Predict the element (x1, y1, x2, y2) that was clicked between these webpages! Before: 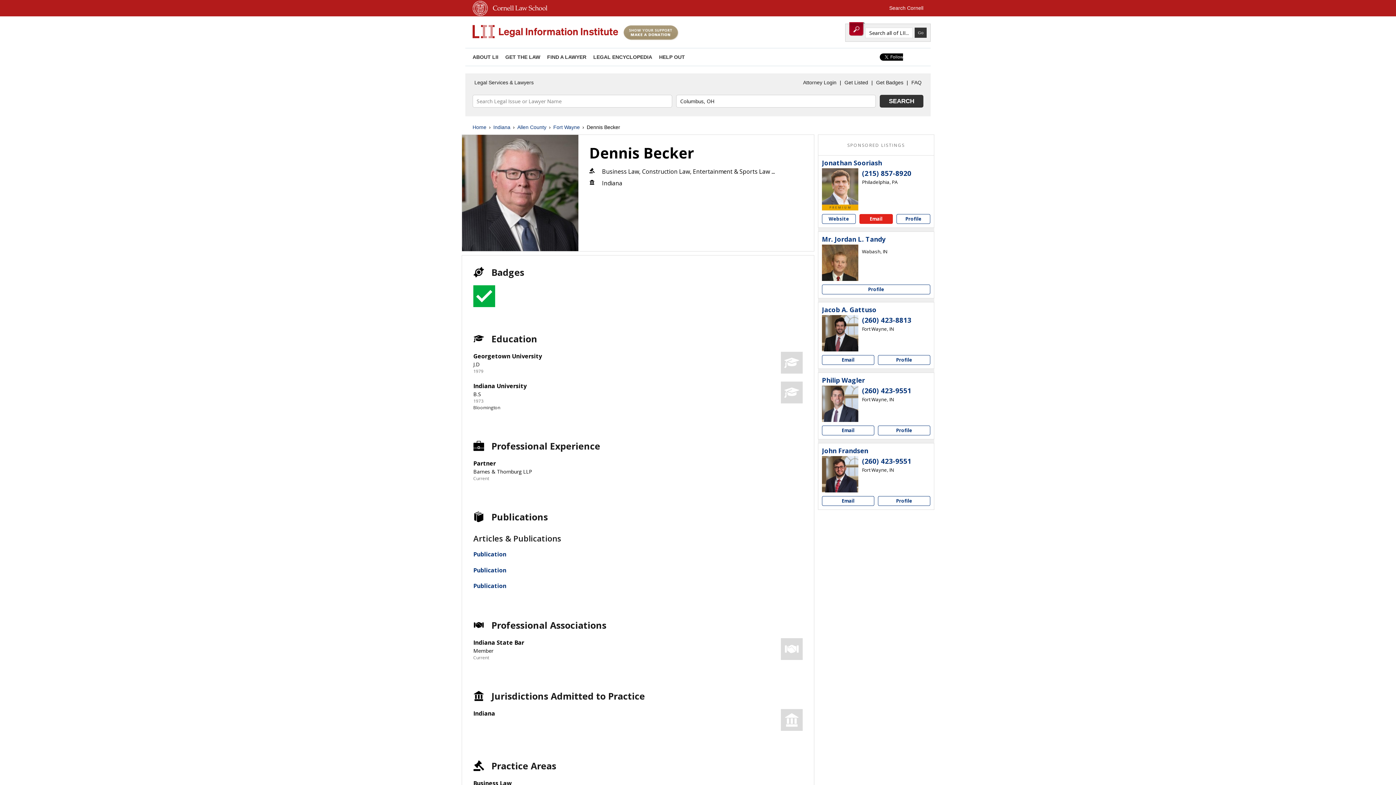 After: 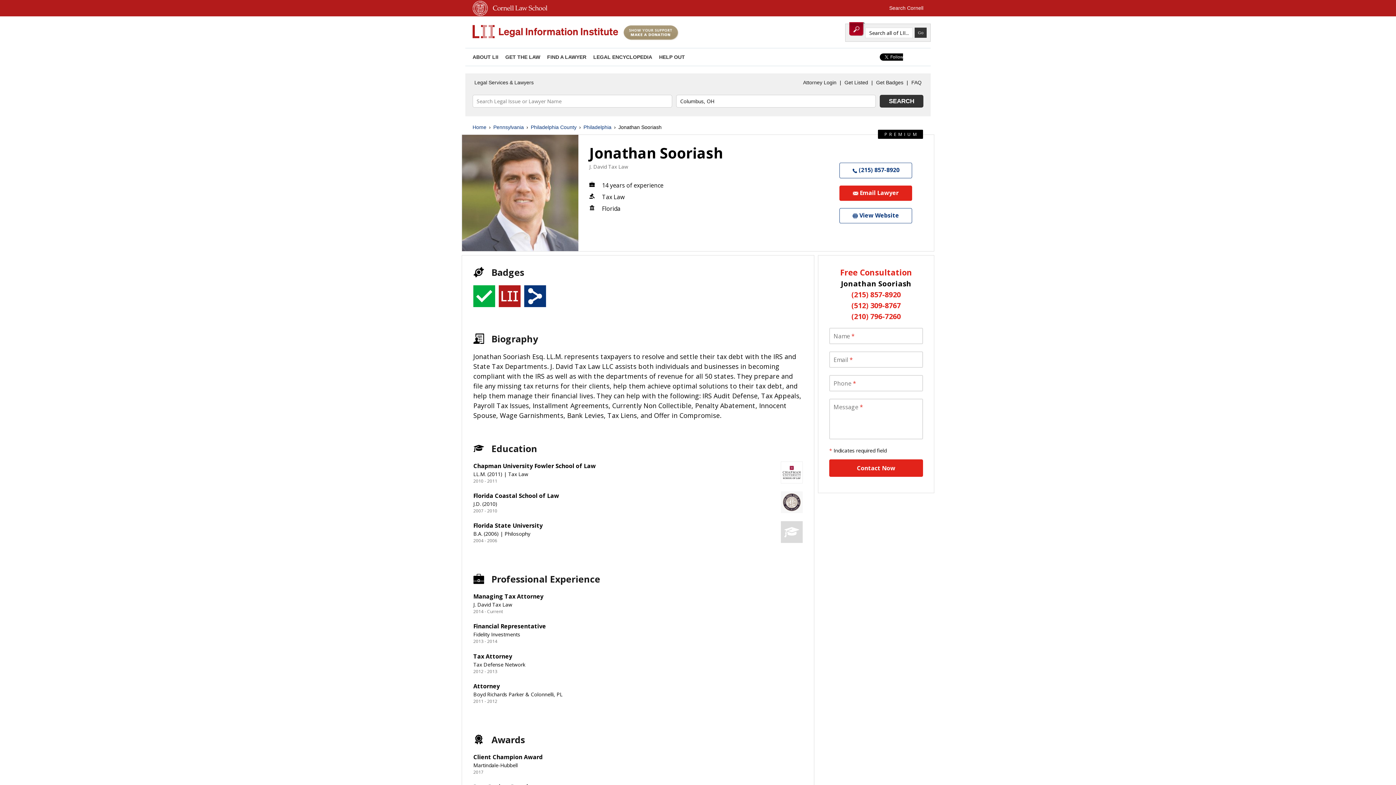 Action: bbox: (896, 214, 930, 224) label: Jonathan Sooriash profile